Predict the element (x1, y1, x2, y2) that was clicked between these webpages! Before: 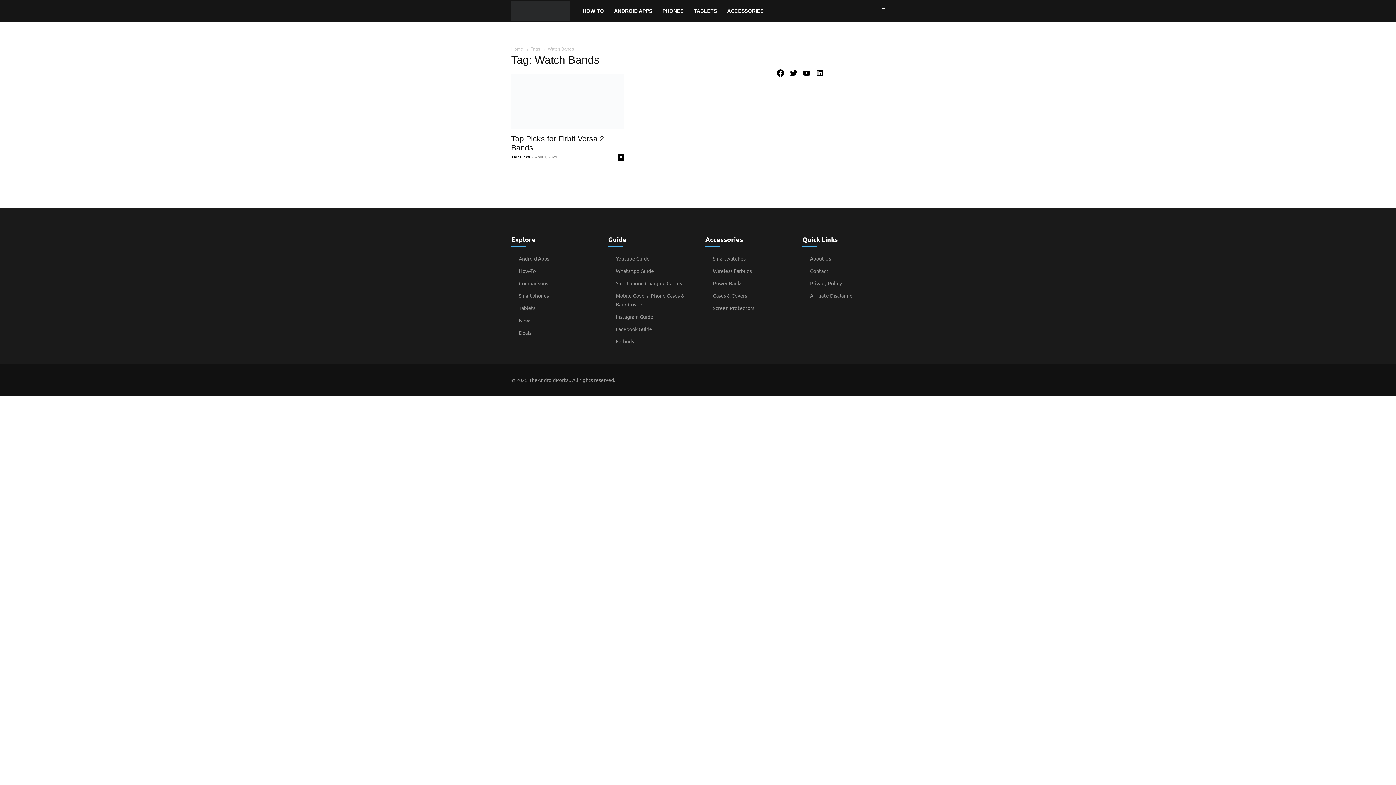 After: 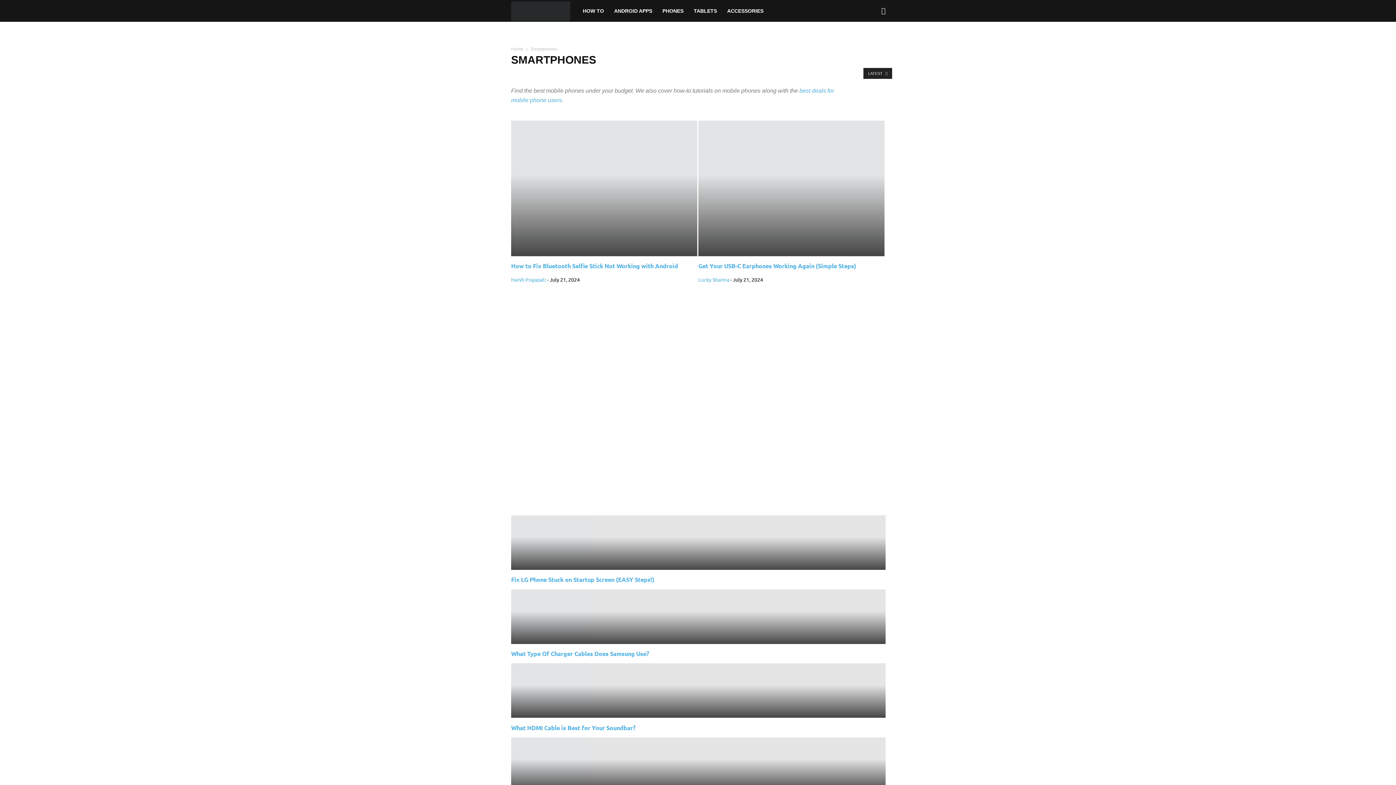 Action: bbox: (657, 0, 688, 21) label: PHONES